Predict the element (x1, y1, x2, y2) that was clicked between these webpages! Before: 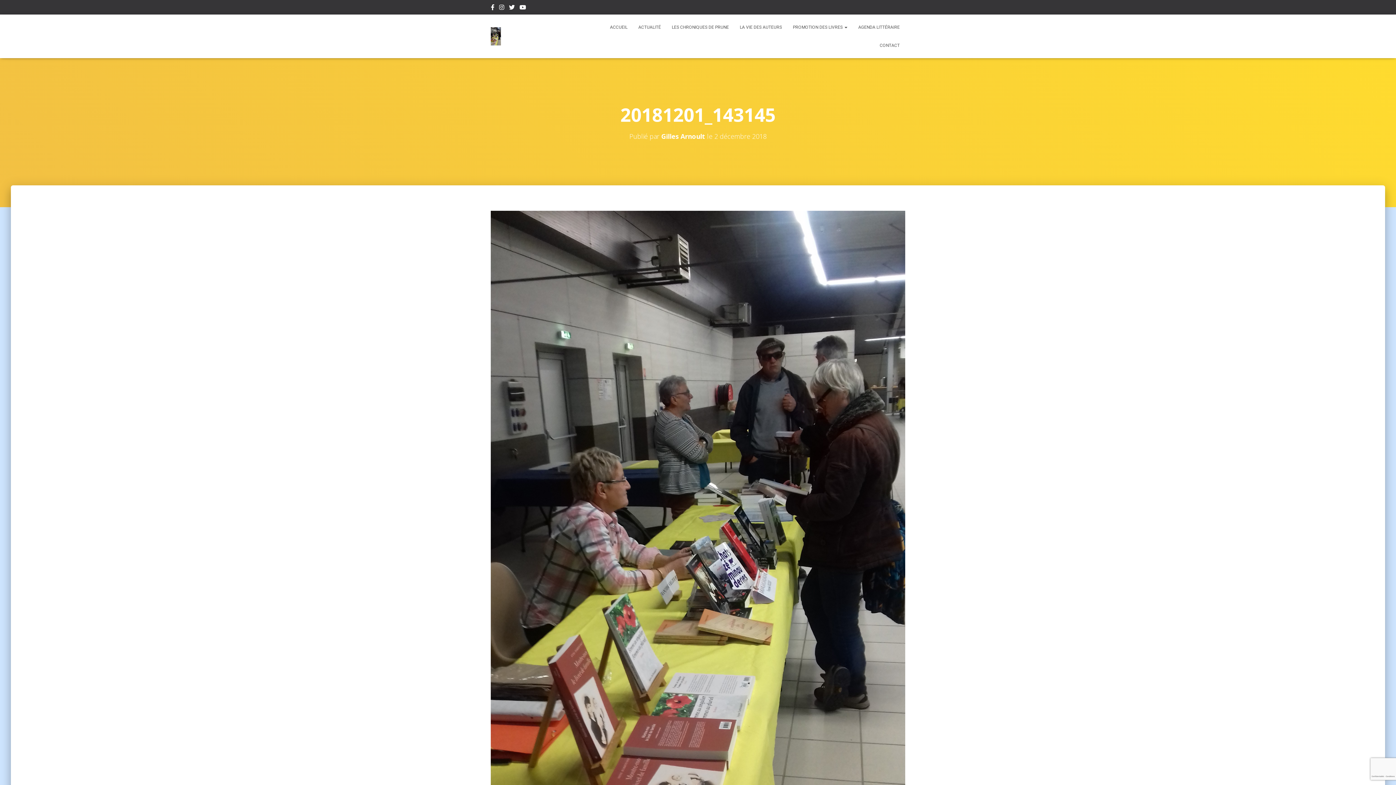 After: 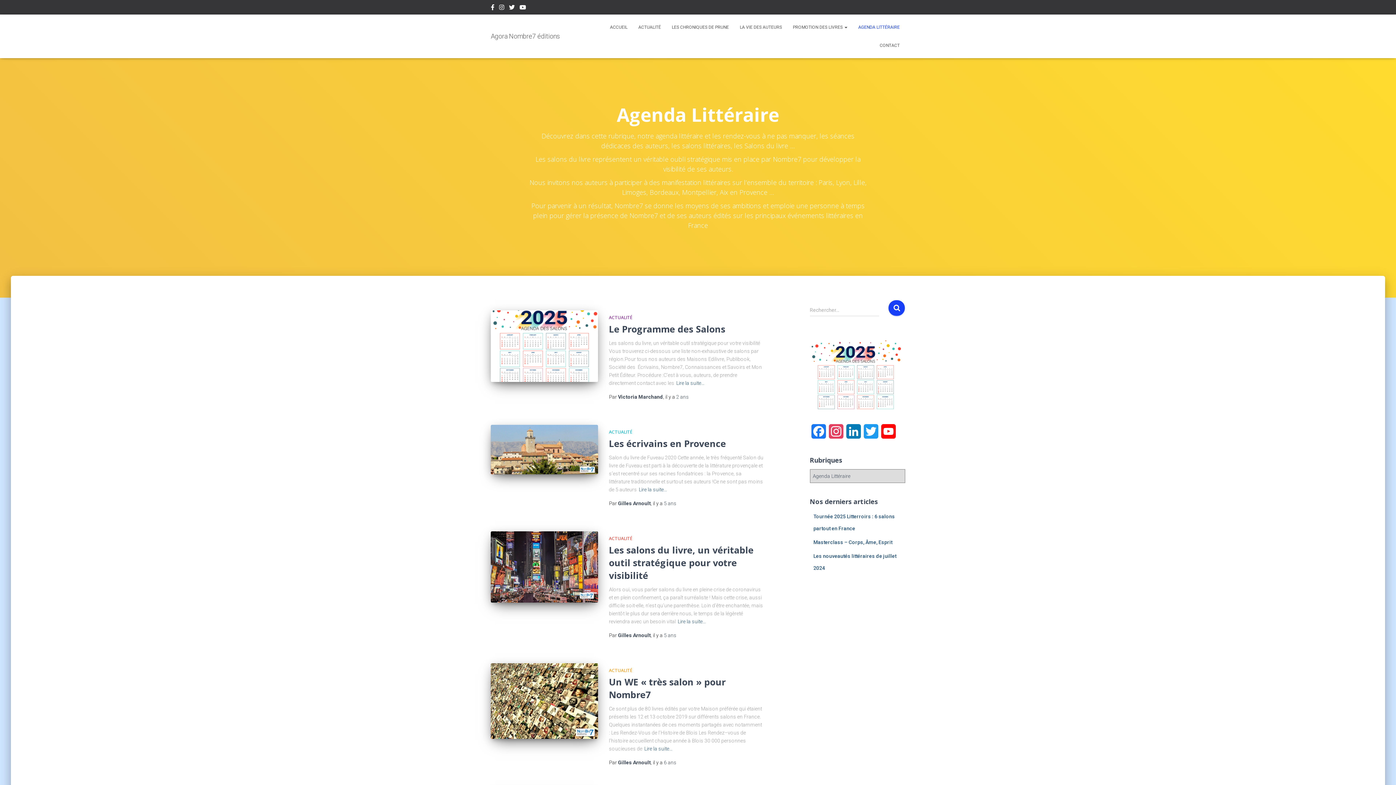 Action: label: AGENDA LITTÉRAIRE bbox: (853, 18, 905, 36)